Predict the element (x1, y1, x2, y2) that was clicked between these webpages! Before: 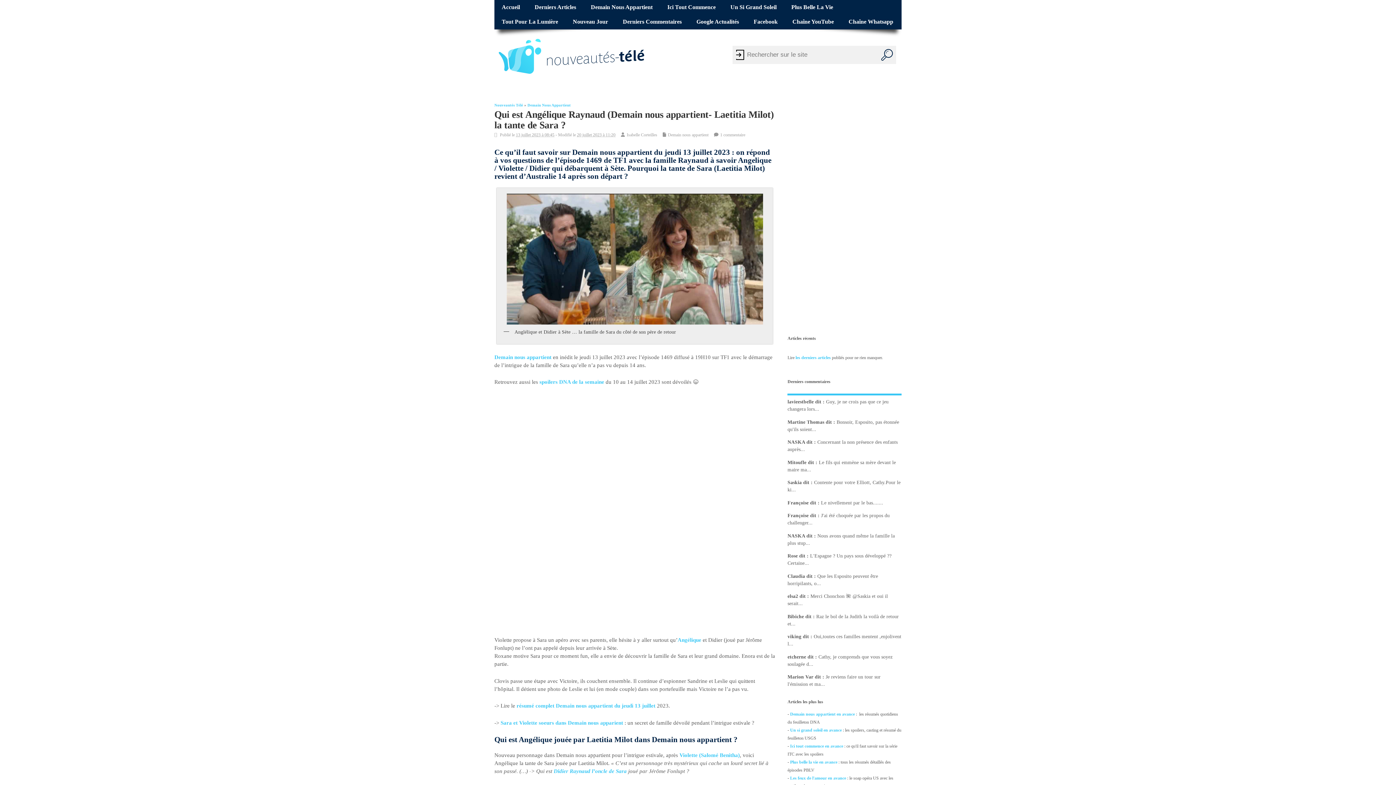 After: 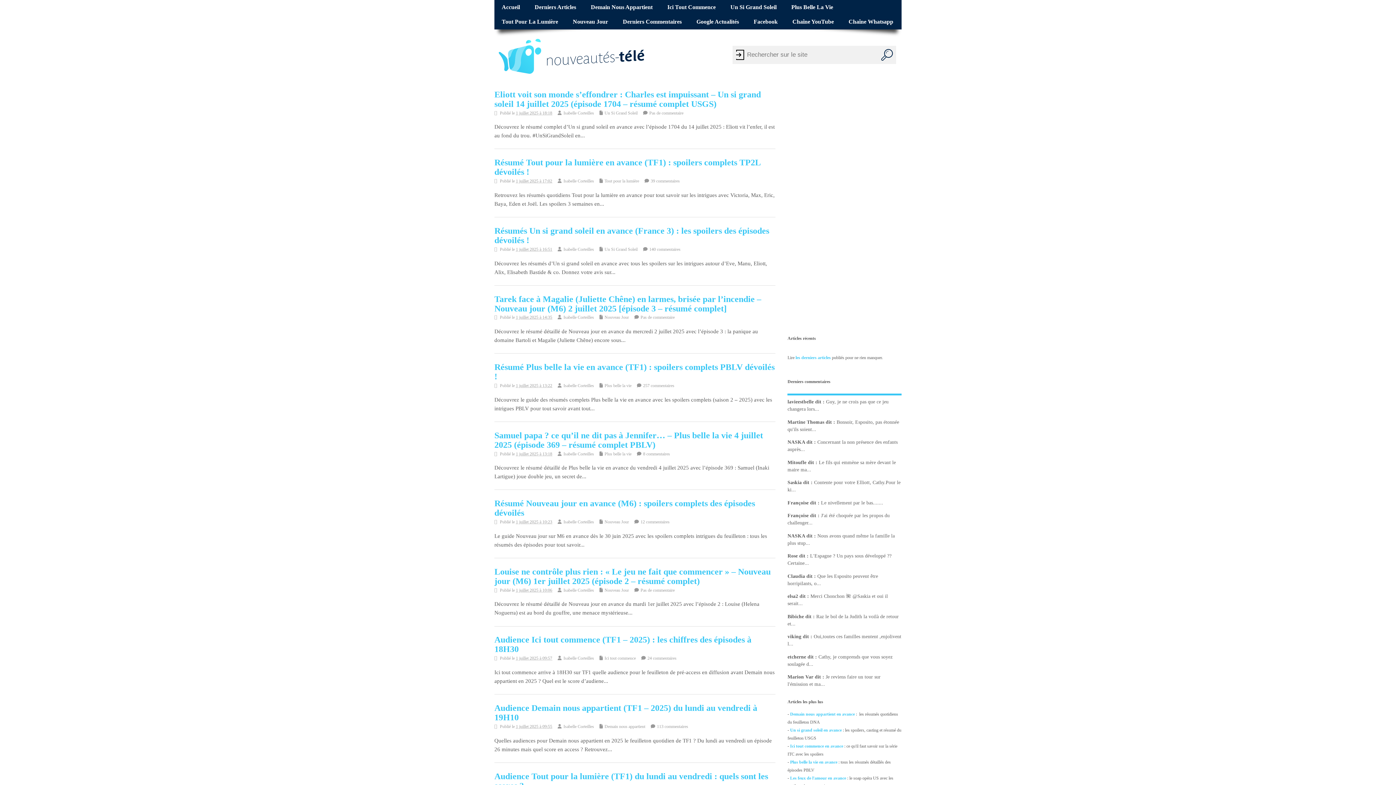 Action: bbox: (878, 45, 896, 63)